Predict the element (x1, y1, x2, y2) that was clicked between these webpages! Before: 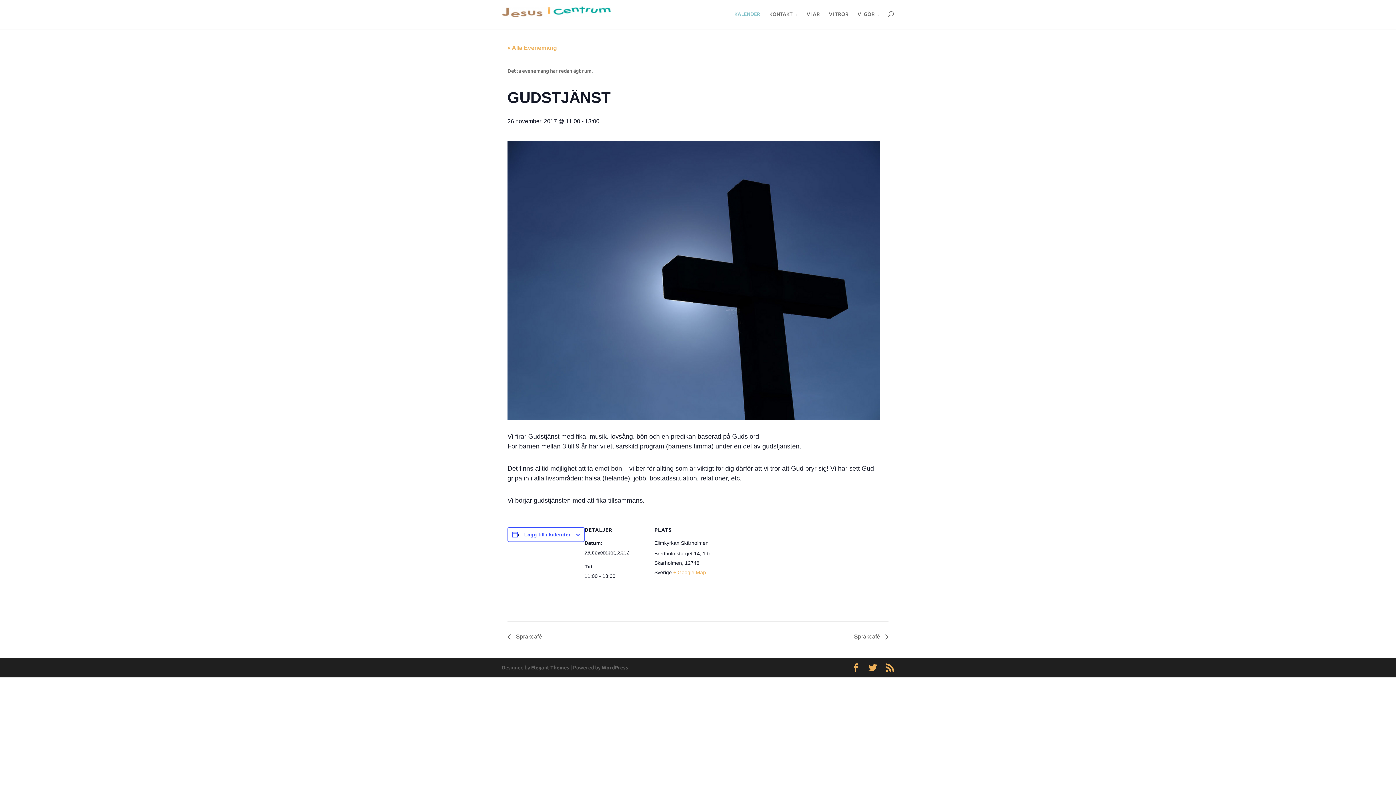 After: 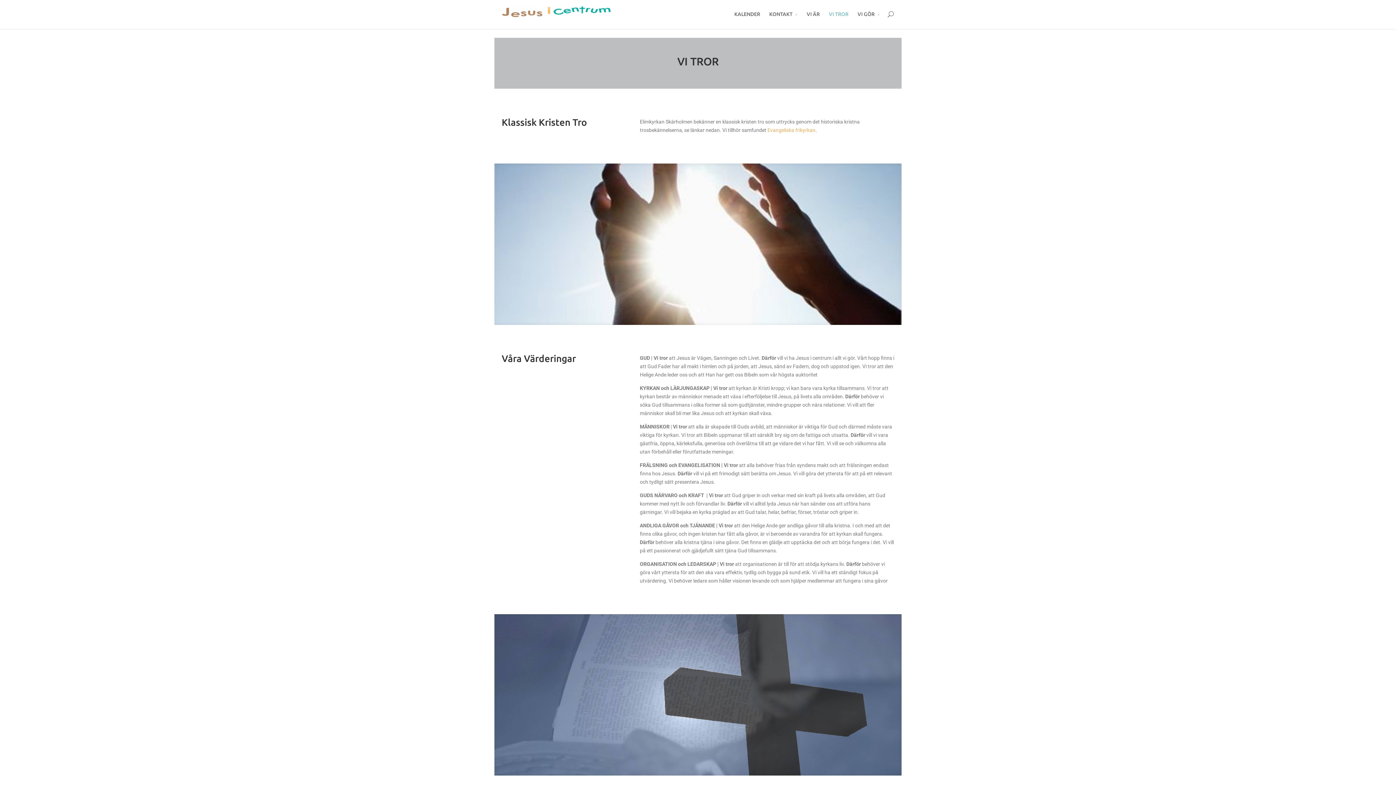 Action: bbox: (829, 10, 848, 29) label: VI TROR